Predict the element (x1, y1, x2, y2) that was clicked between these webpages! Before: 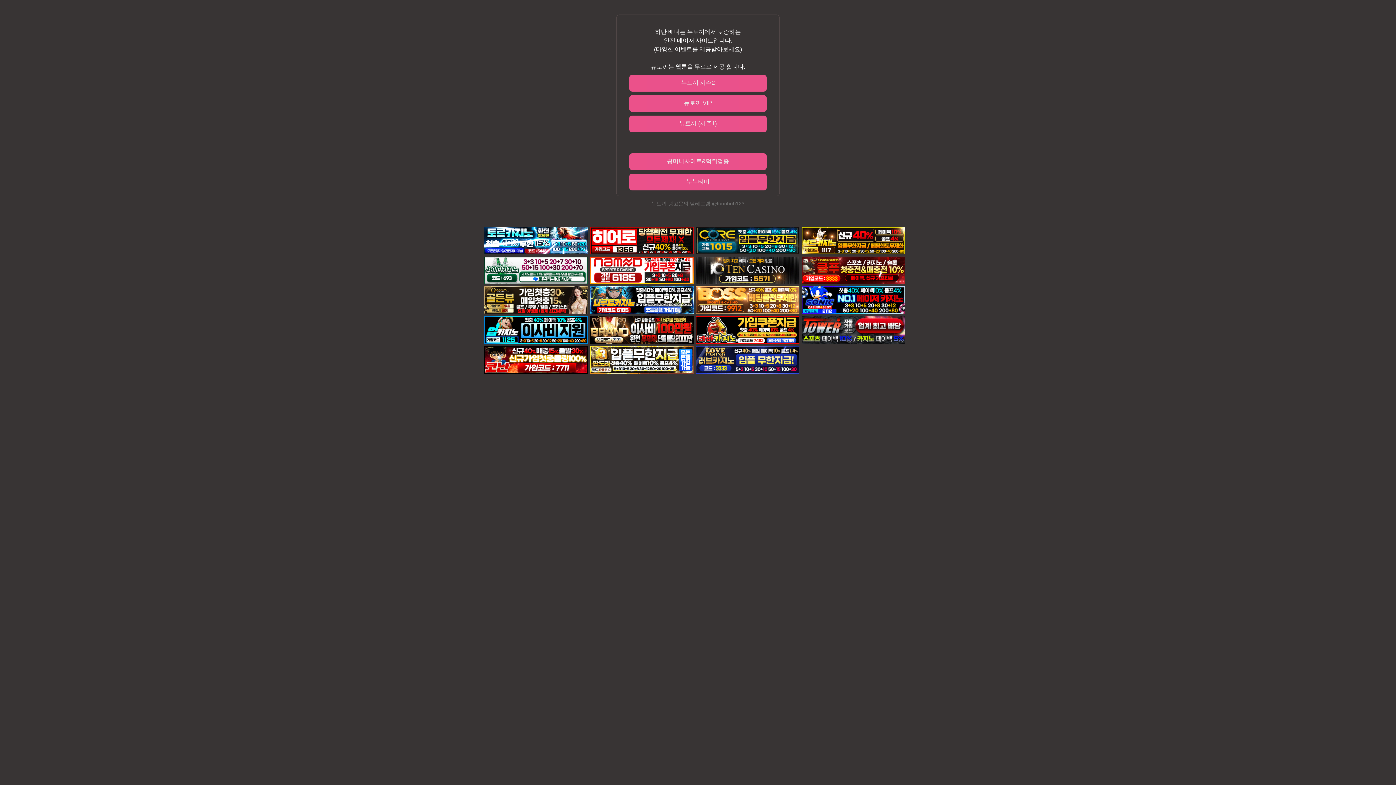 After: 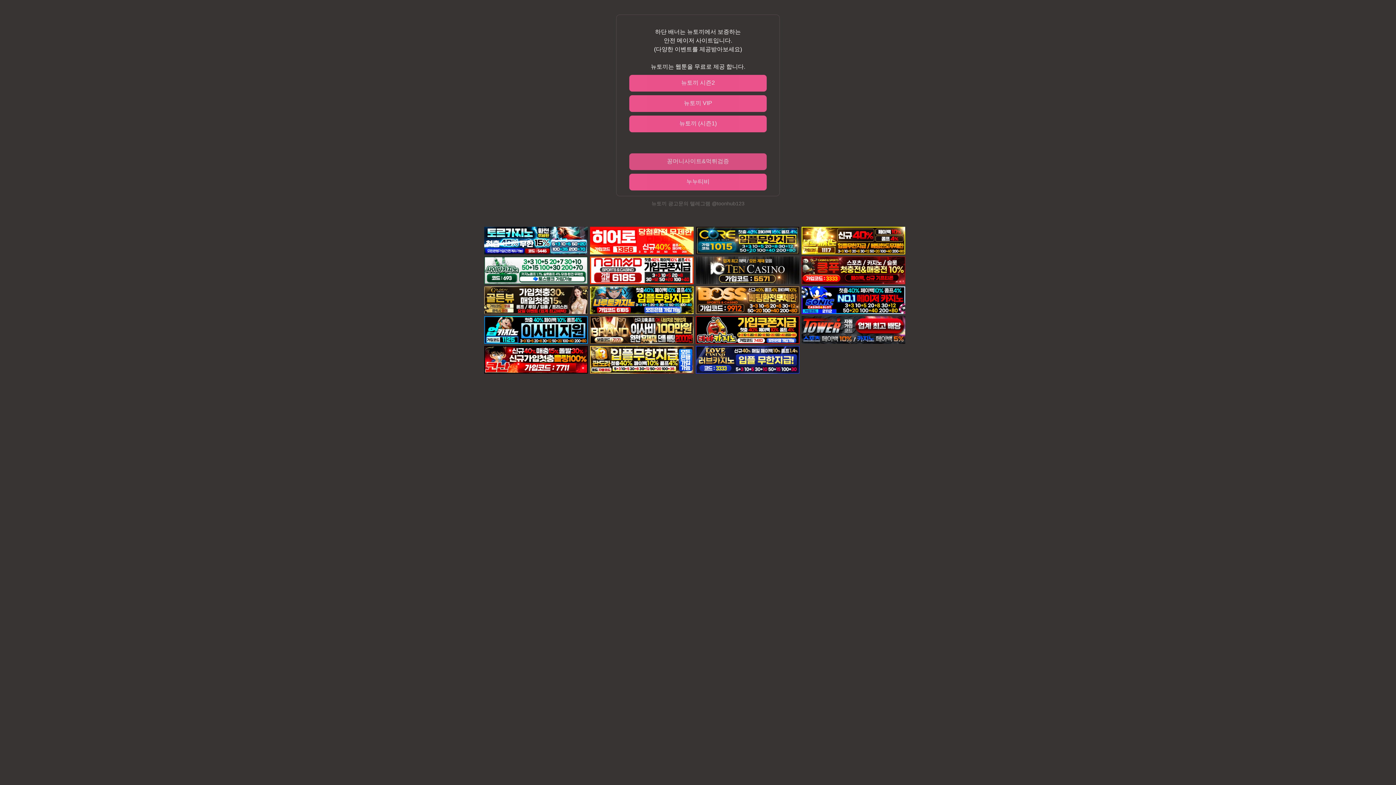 Action: label: 꽁머니사이트&먹튀검증 bbox: (629, 153, 766, 170)